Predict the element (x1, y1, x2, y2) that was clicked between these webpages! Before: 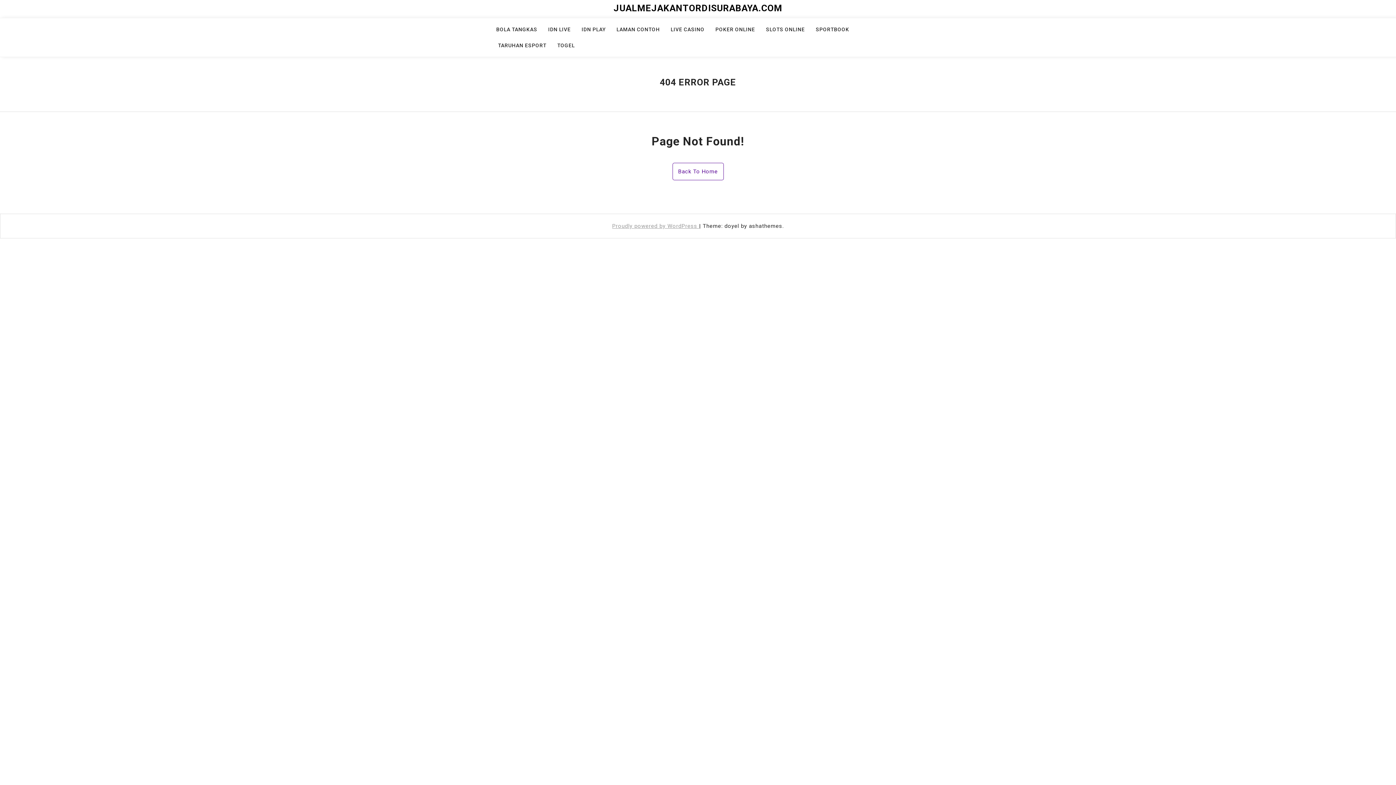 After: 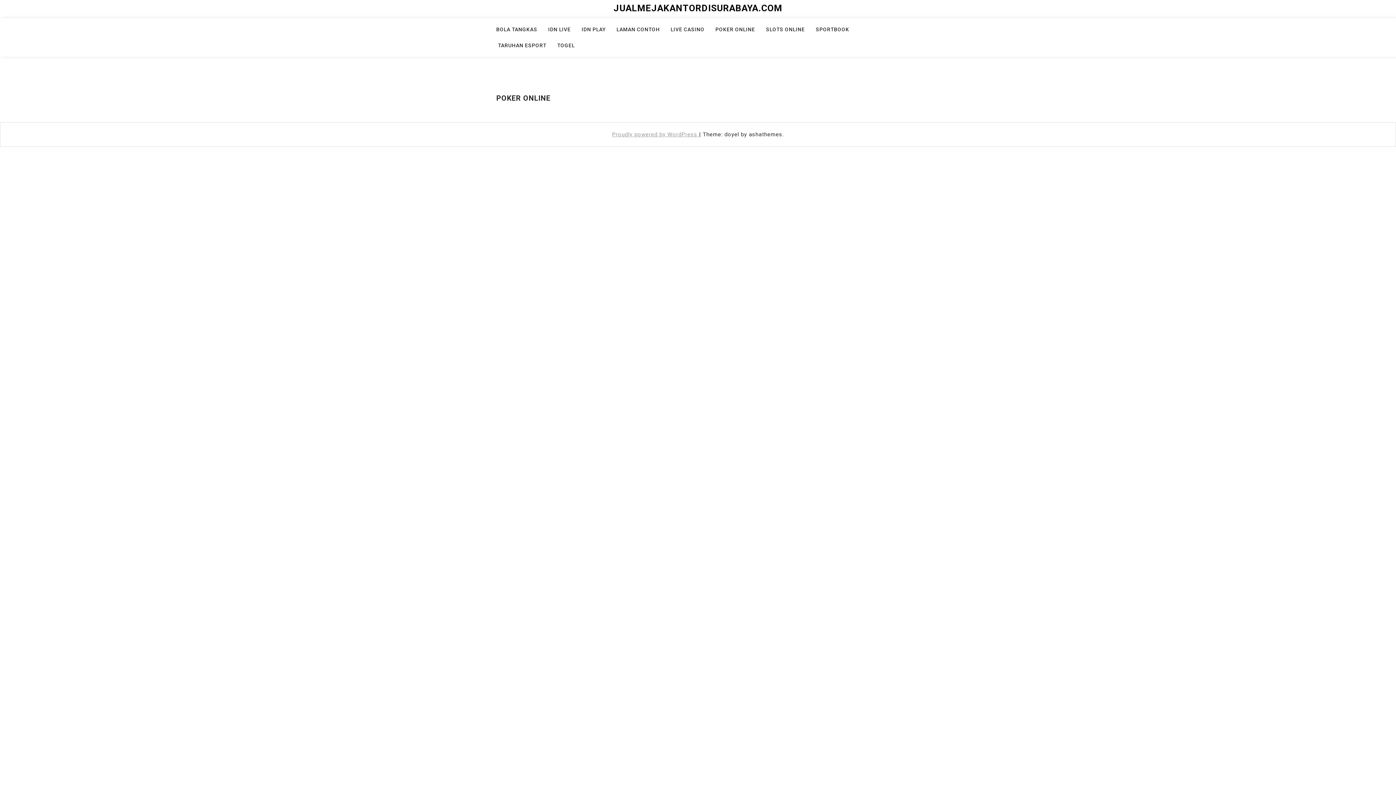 Action: bbox: (715, 24, 764, 40) label: POKER ONLINE